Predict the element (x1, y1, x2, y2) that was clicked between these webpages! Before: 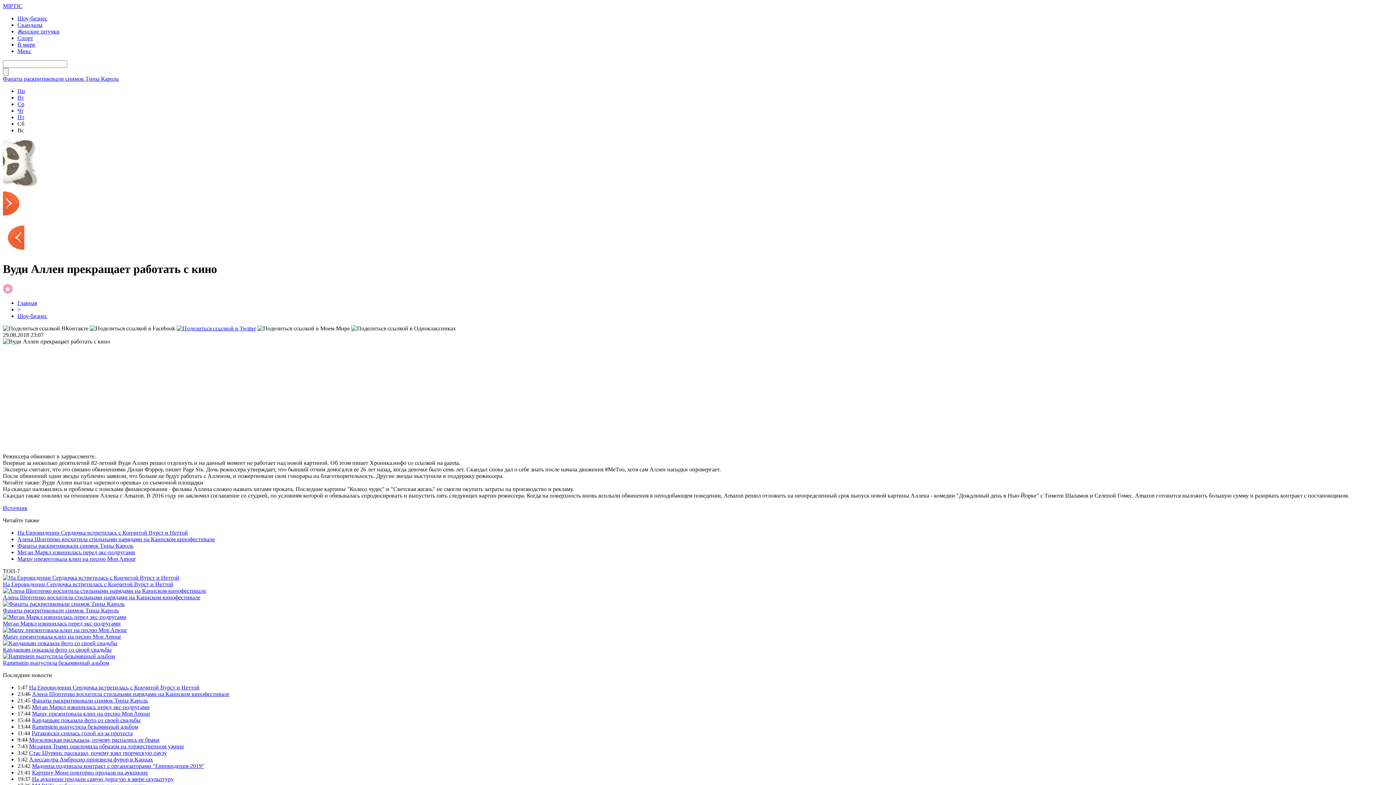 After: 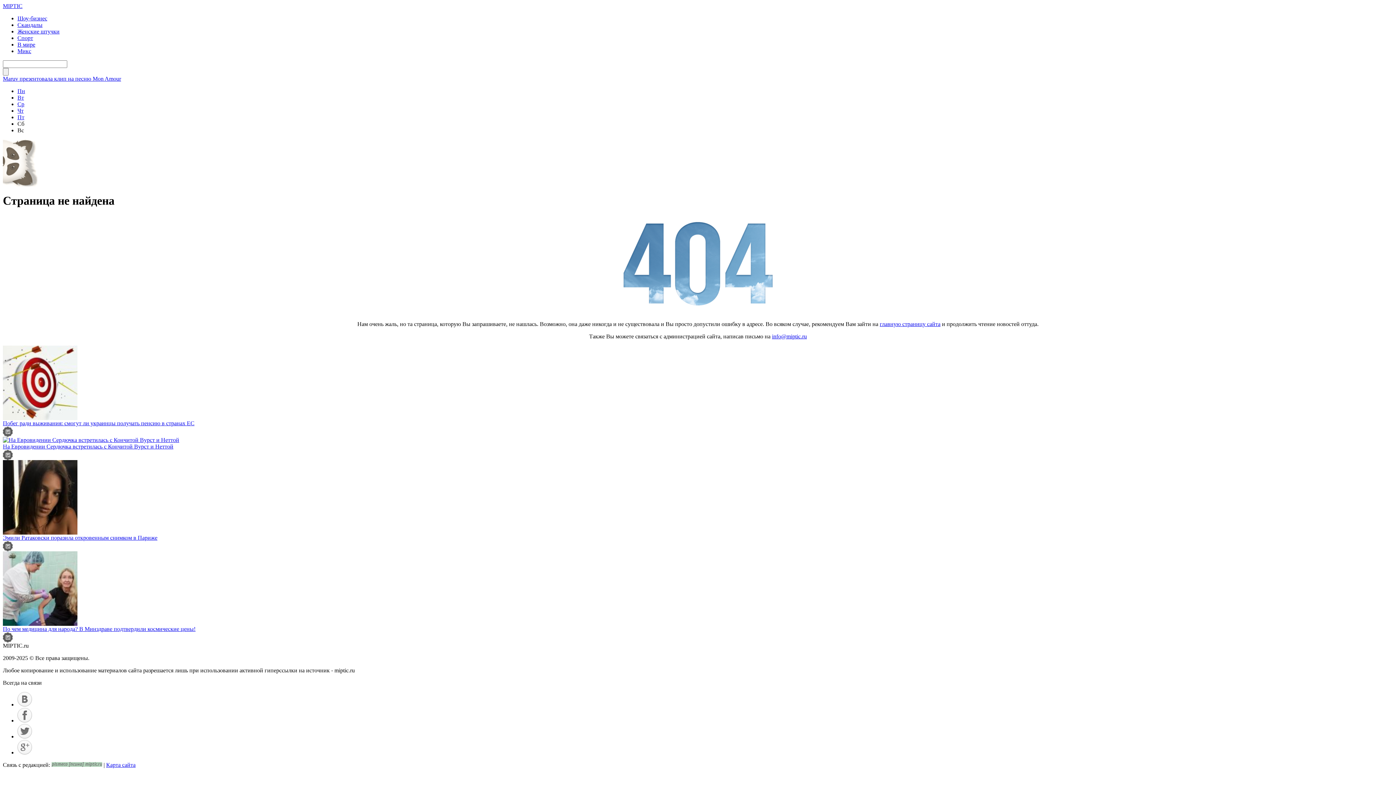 Action: bbox: (17, 88, 25, 94) label: Пн